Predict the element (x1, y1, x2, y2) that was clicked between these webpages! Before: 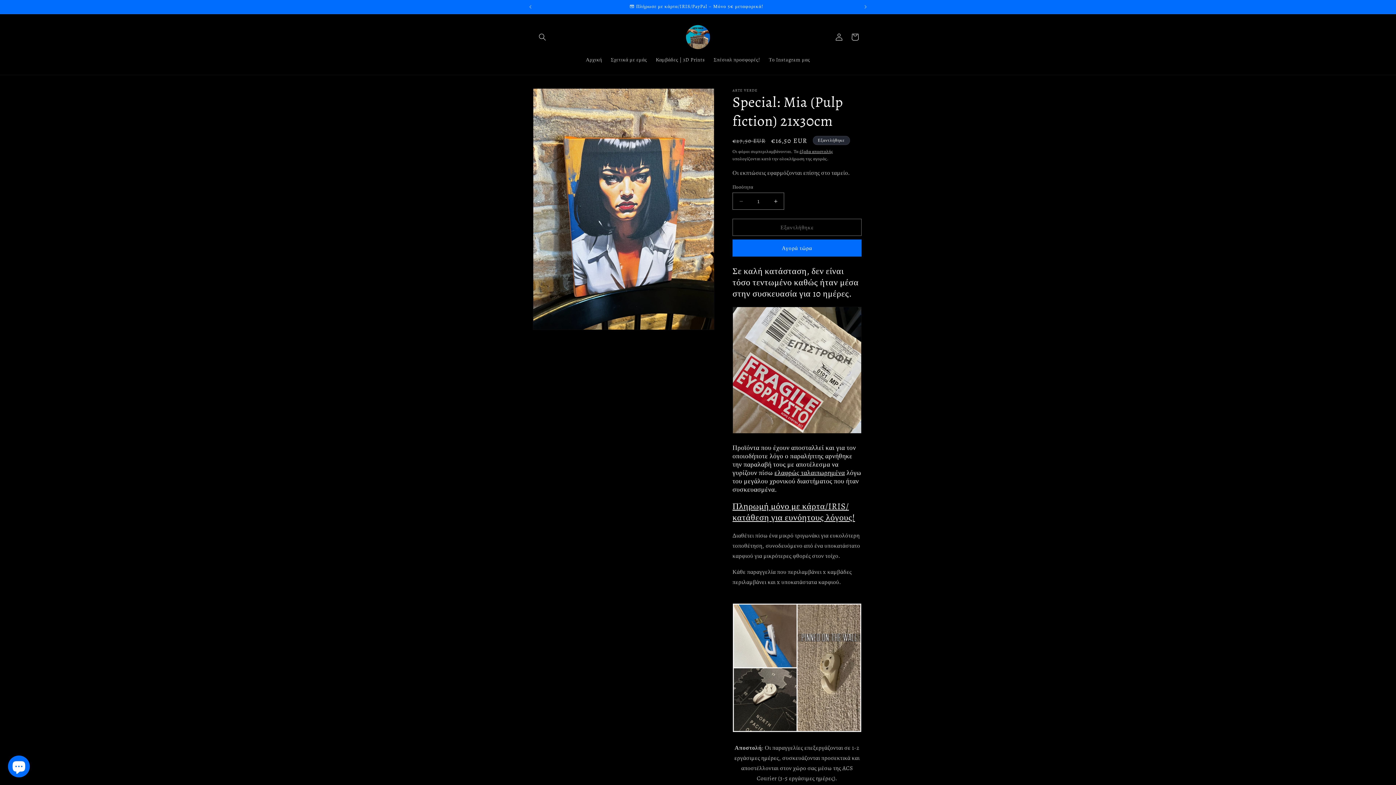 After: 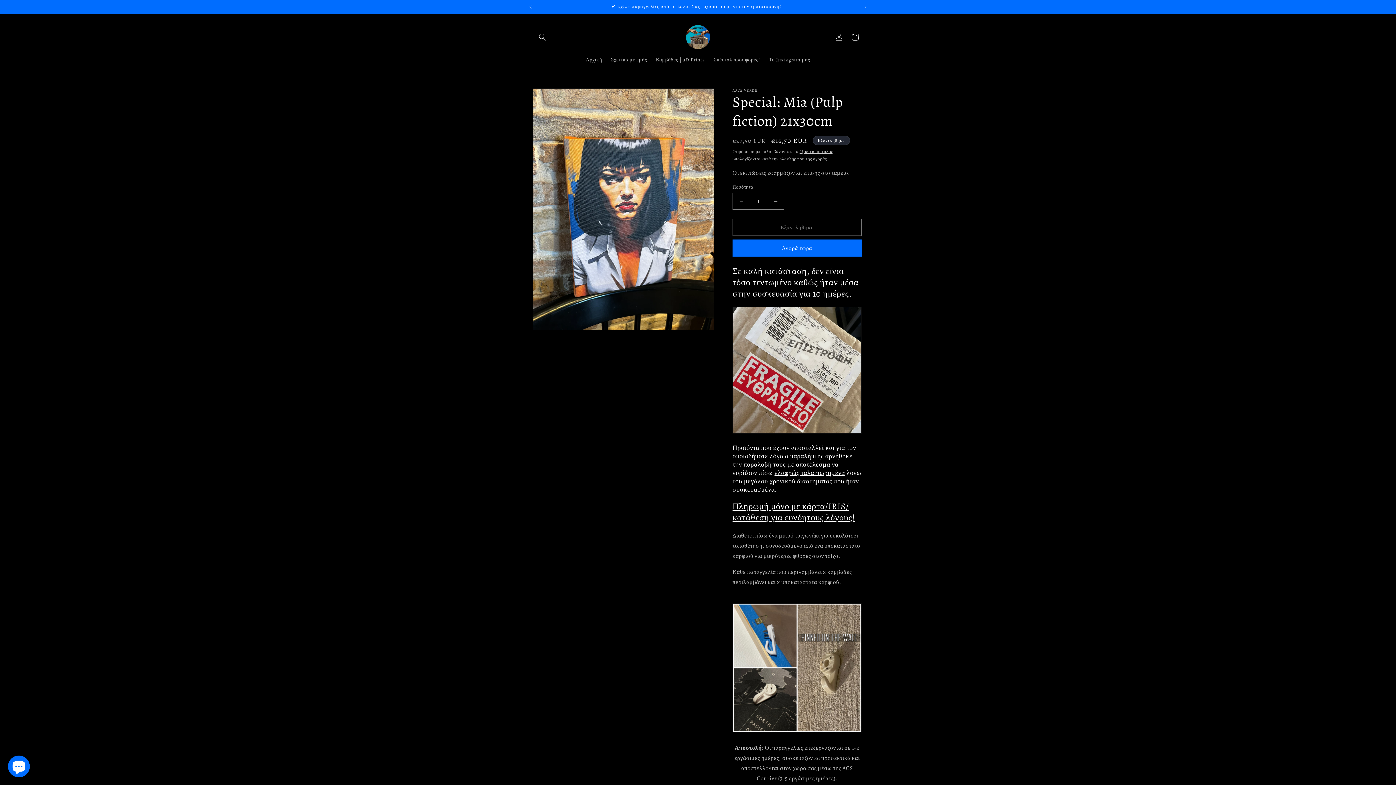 Action: label: Προηγούμενη ανακοίνωση bbox: (522, 0, 538, 13)